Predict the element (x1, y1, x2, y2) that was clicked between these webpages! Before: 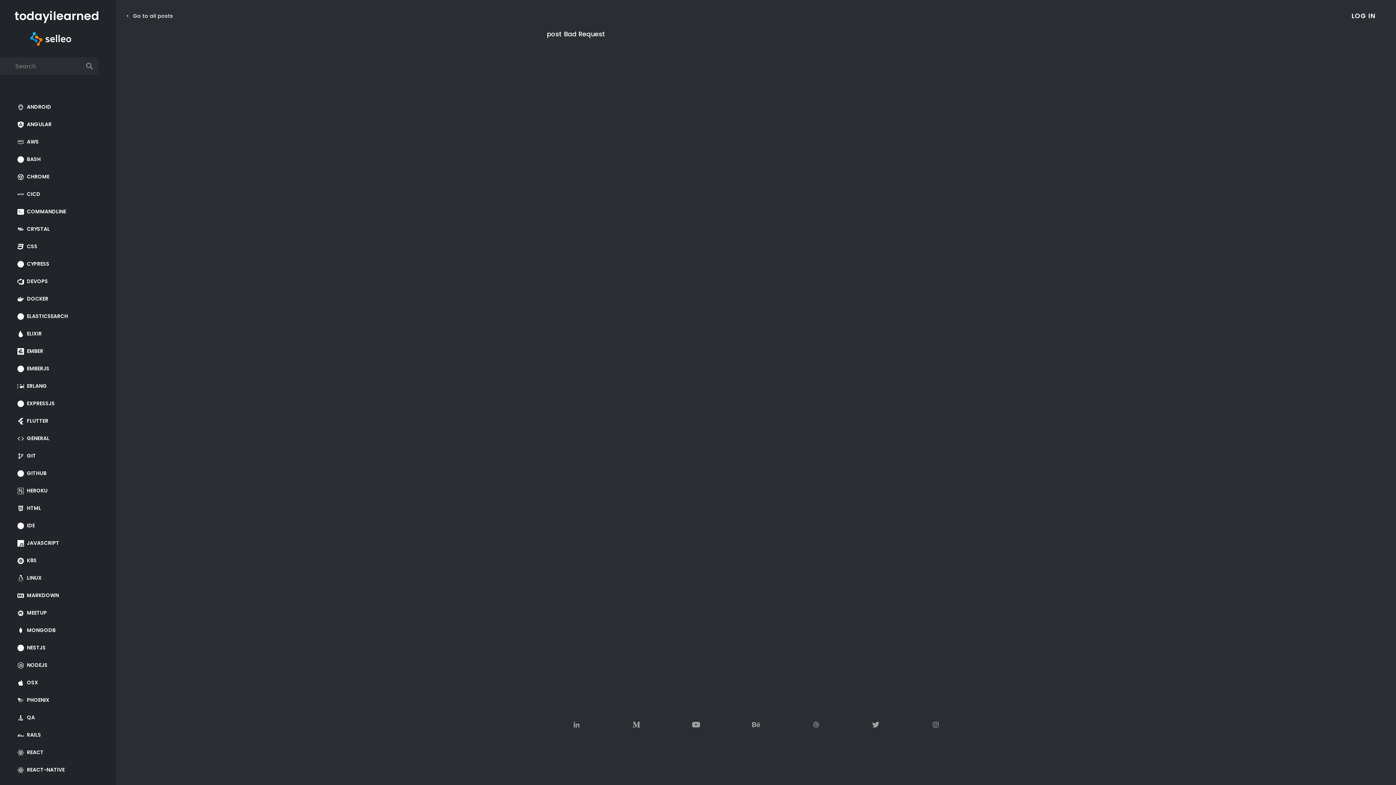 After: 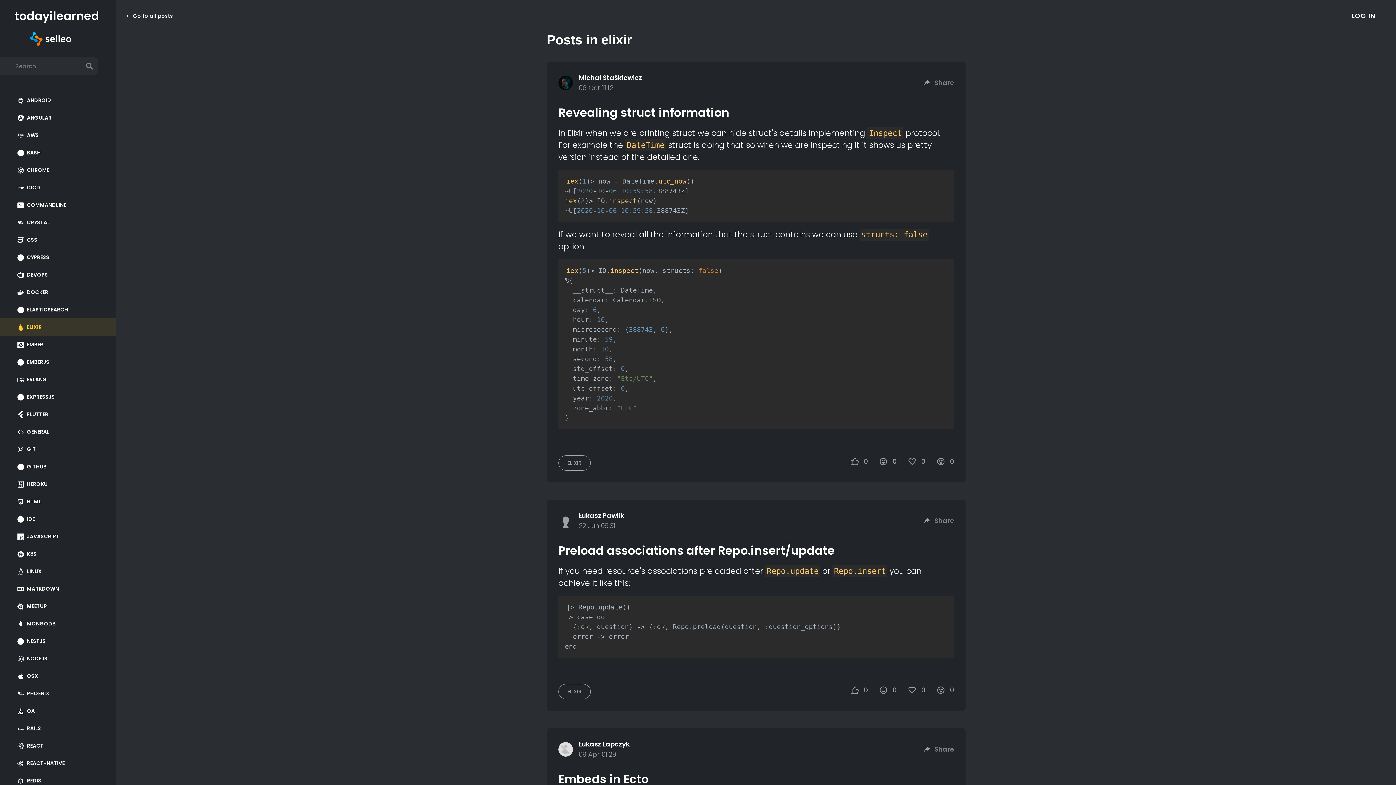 Action: label: ELIXIR bbox: (0, 325, 116, 342)